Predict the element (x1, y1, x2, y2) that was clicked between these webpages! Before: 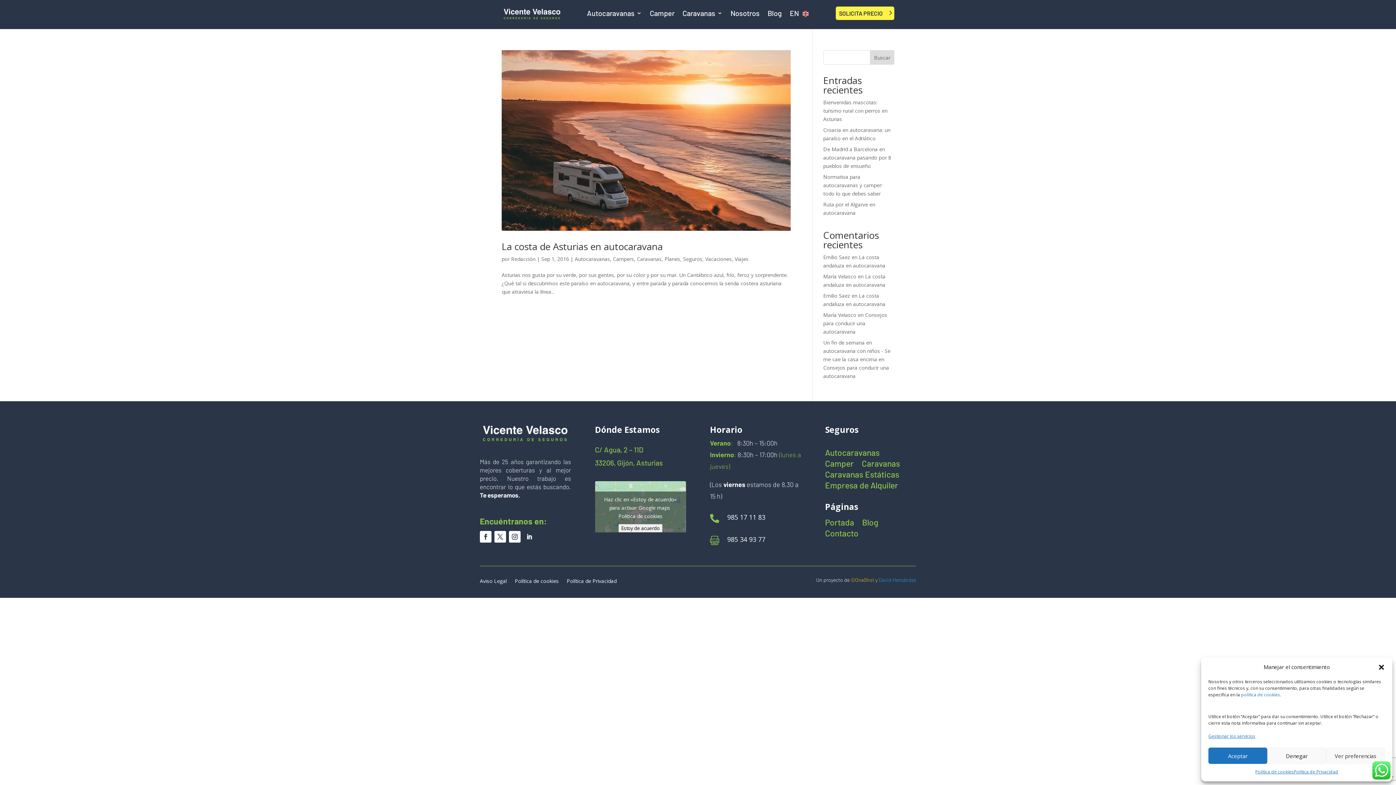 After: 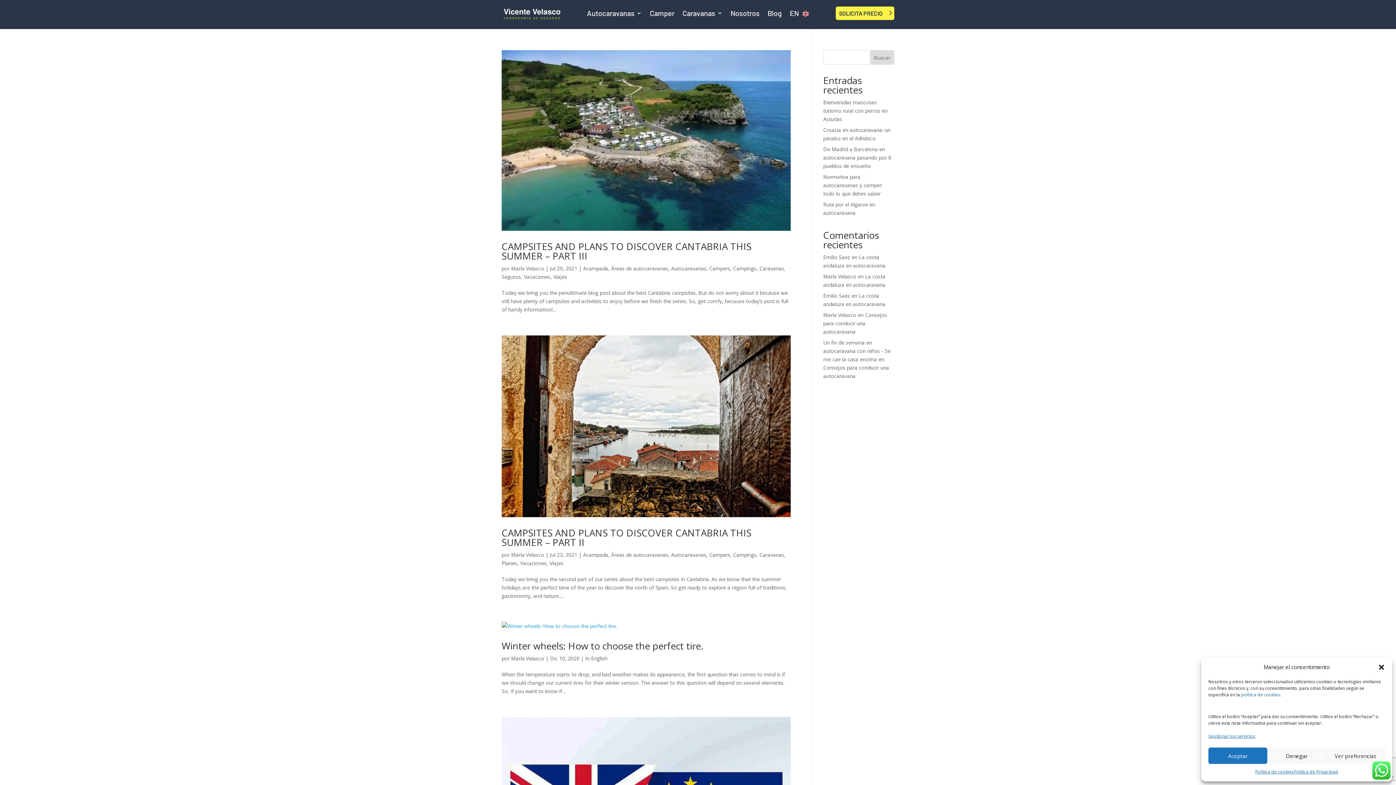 Action: bbox: (823, 311, 856, 318) label: María Velasco